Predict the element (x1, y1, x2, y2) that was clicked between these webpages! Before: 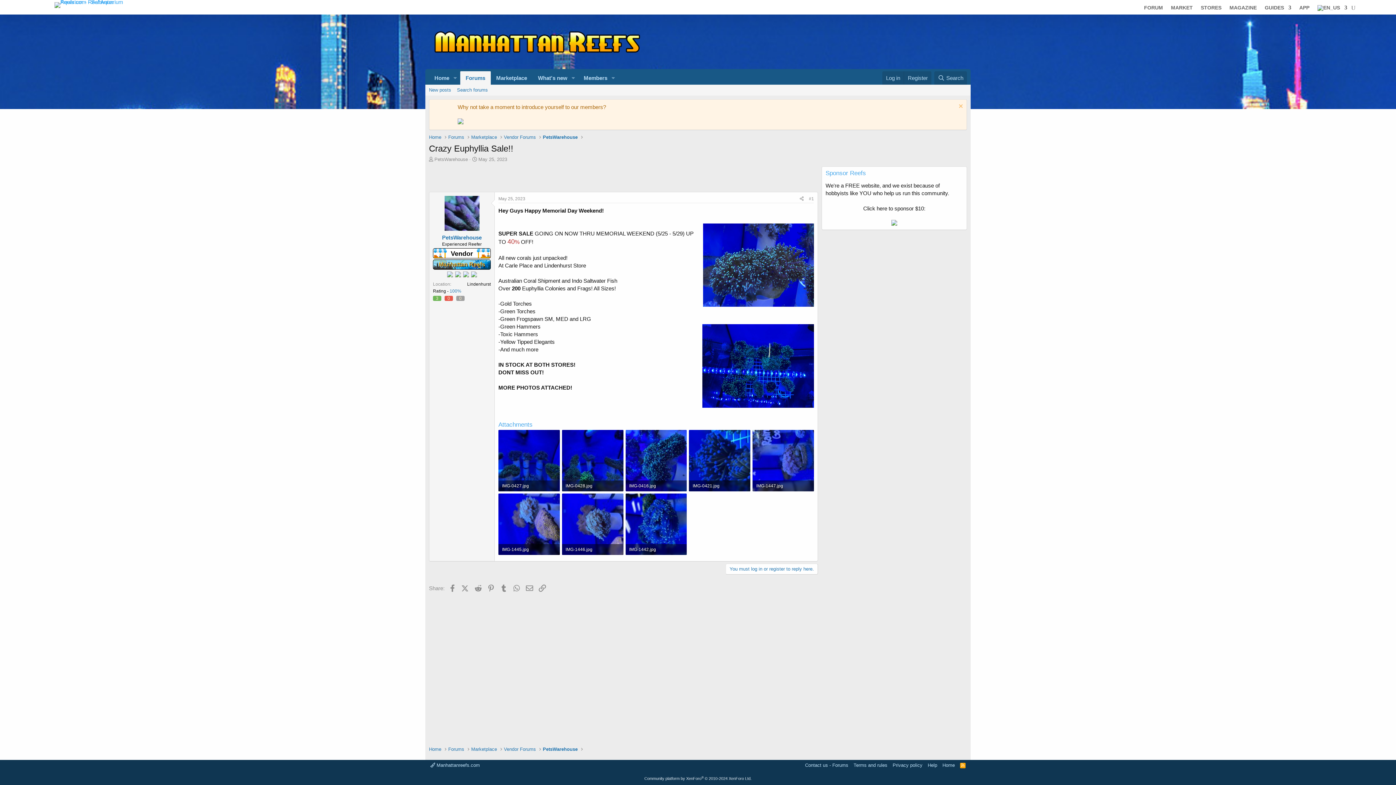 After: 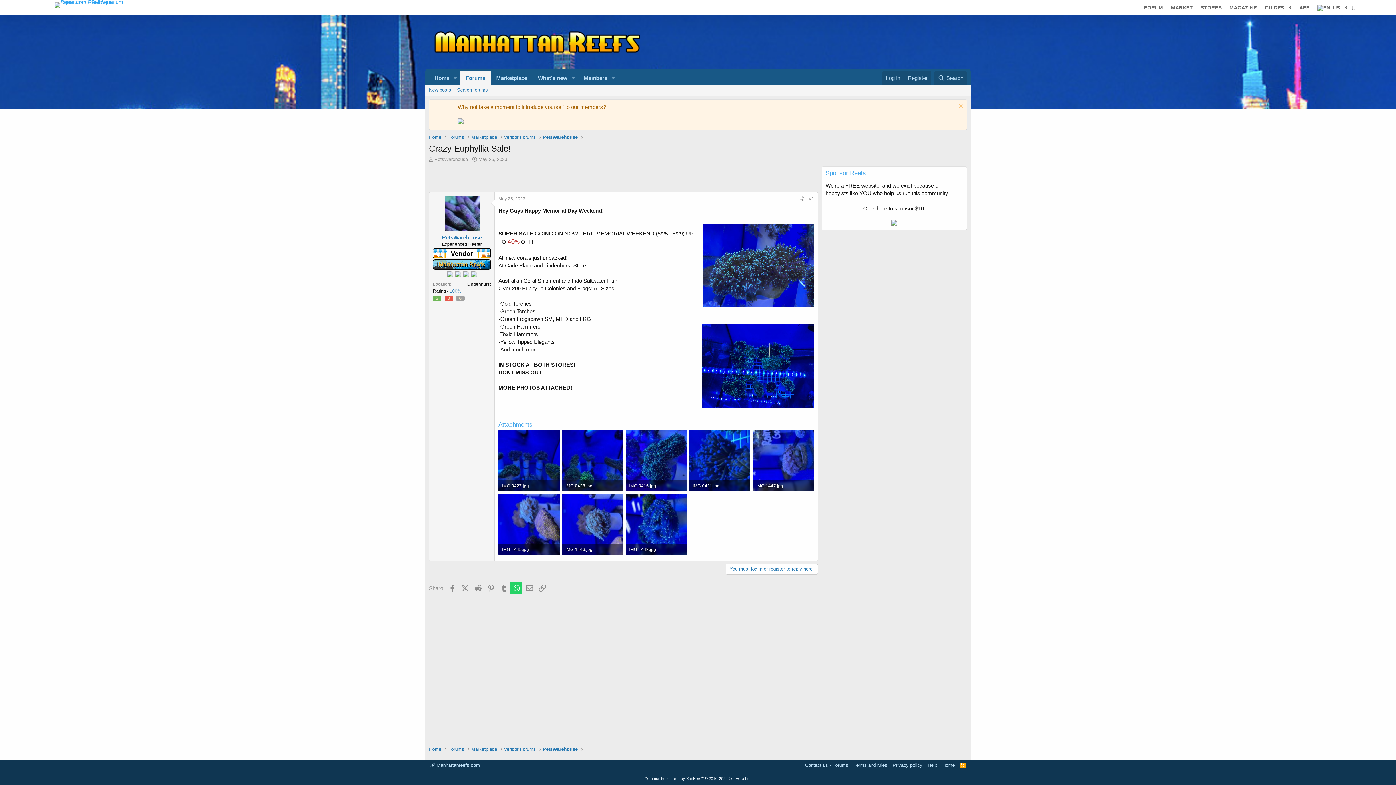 Action: label: WhatsApp bbox: (509, 582, 522, 594)